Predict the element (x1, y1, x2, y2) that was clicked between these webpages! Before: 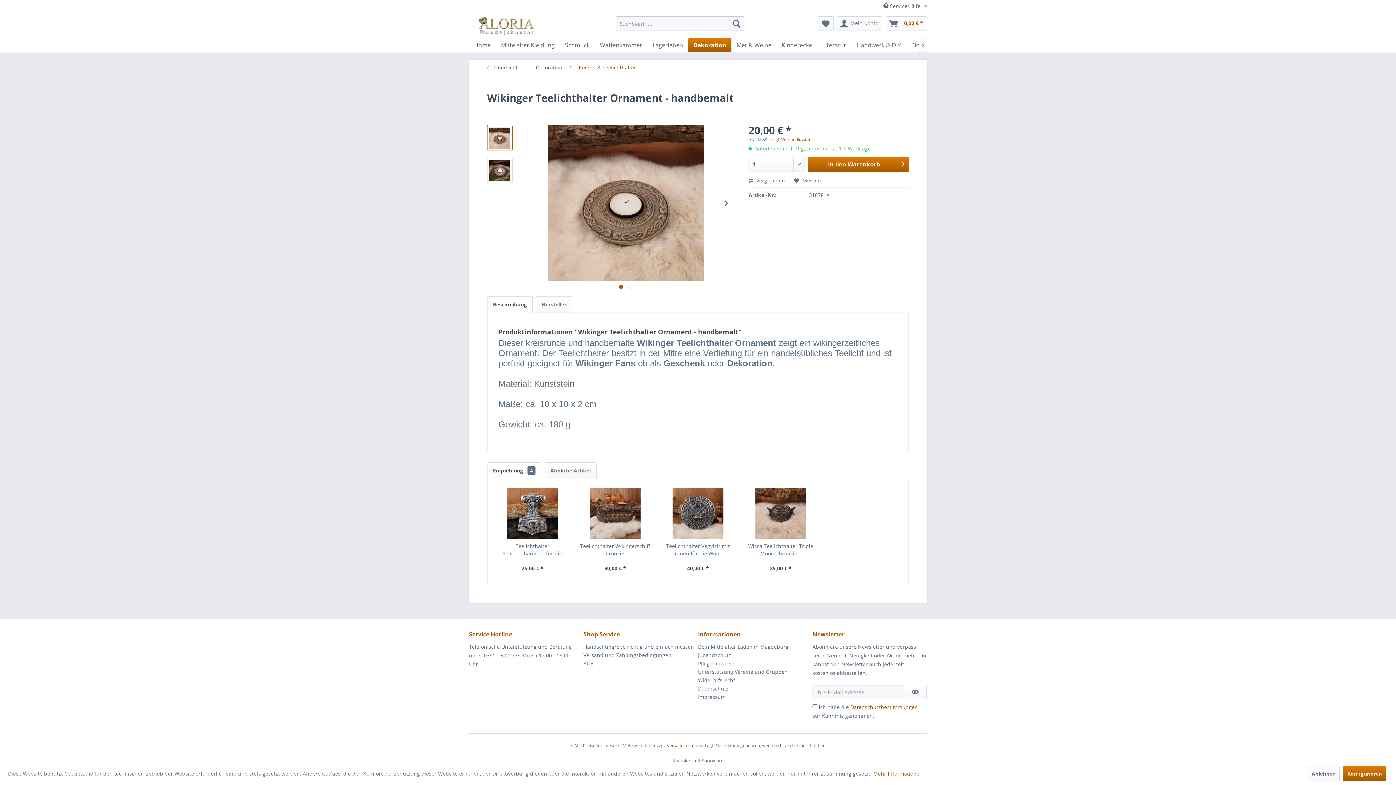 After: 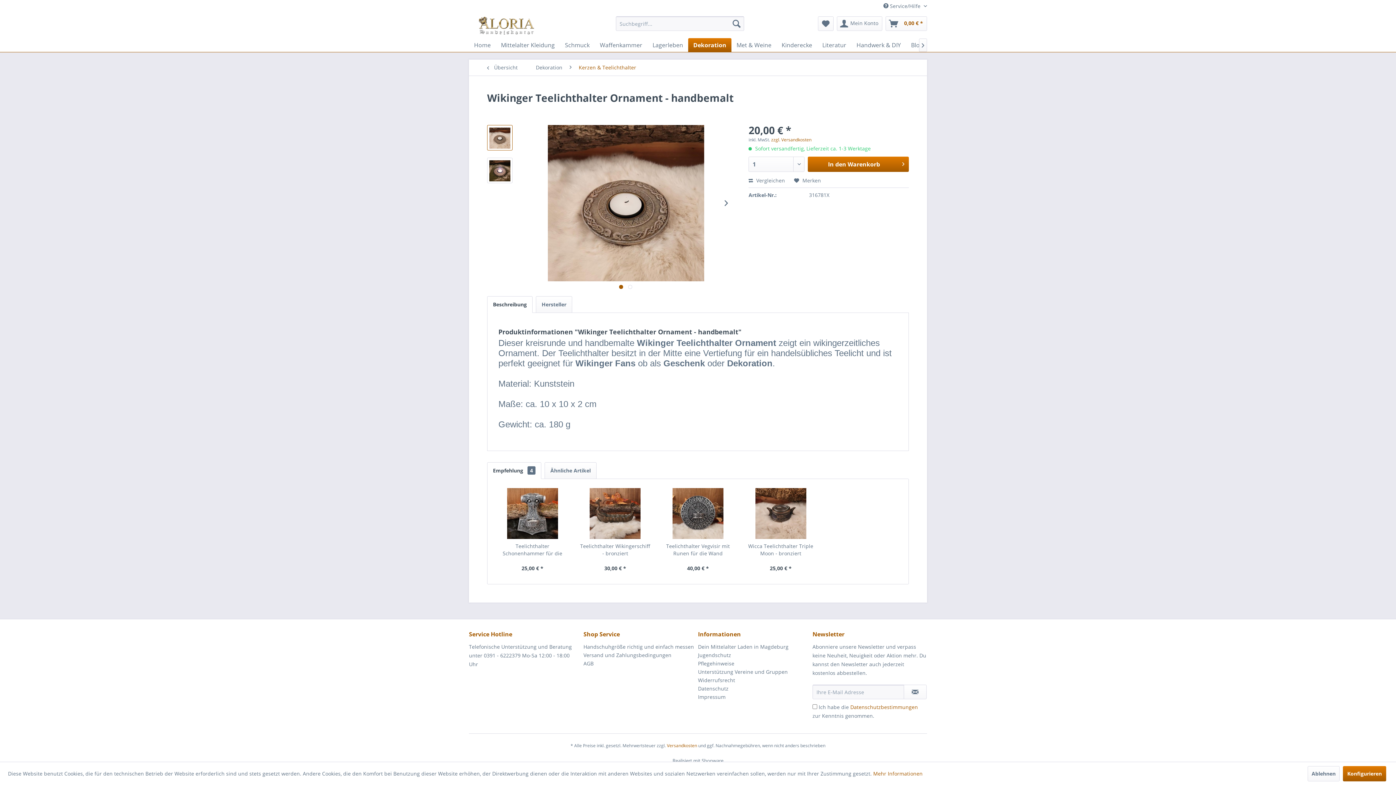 Action: label:   bbox: (619, 285, 623, 289)